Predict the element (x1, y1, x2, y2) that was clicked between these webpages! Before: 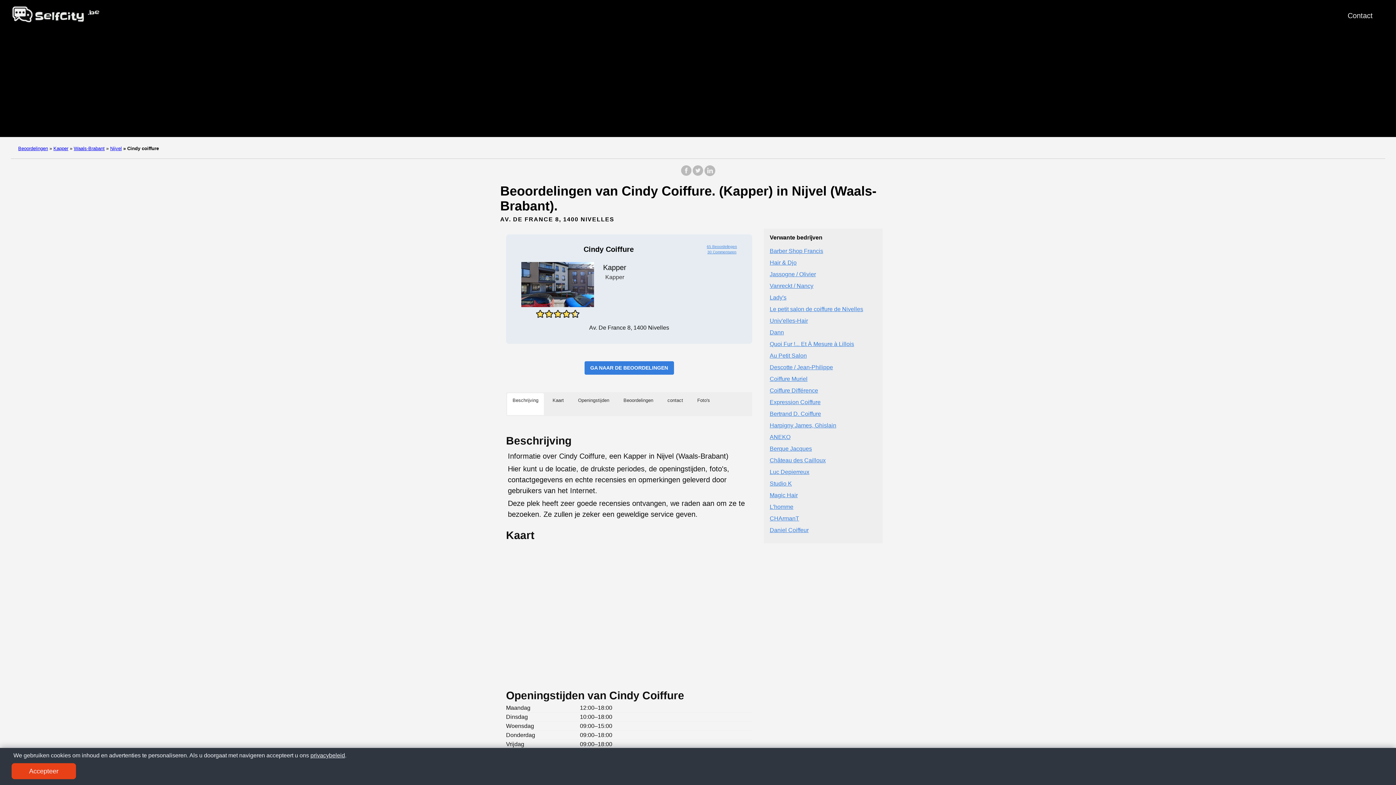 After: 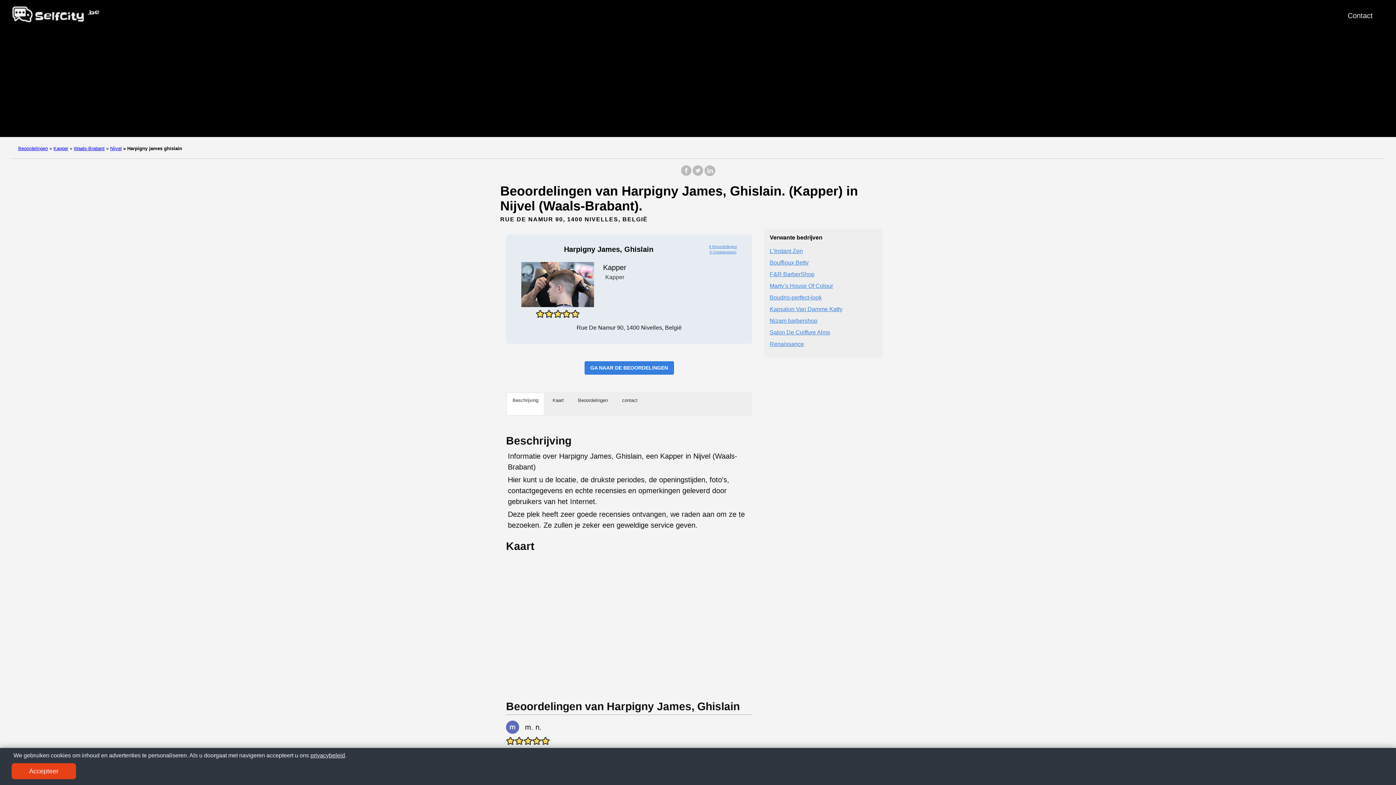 Action: bbox: (769, 422, 836, 428) label: Harpigny James, Ghislain